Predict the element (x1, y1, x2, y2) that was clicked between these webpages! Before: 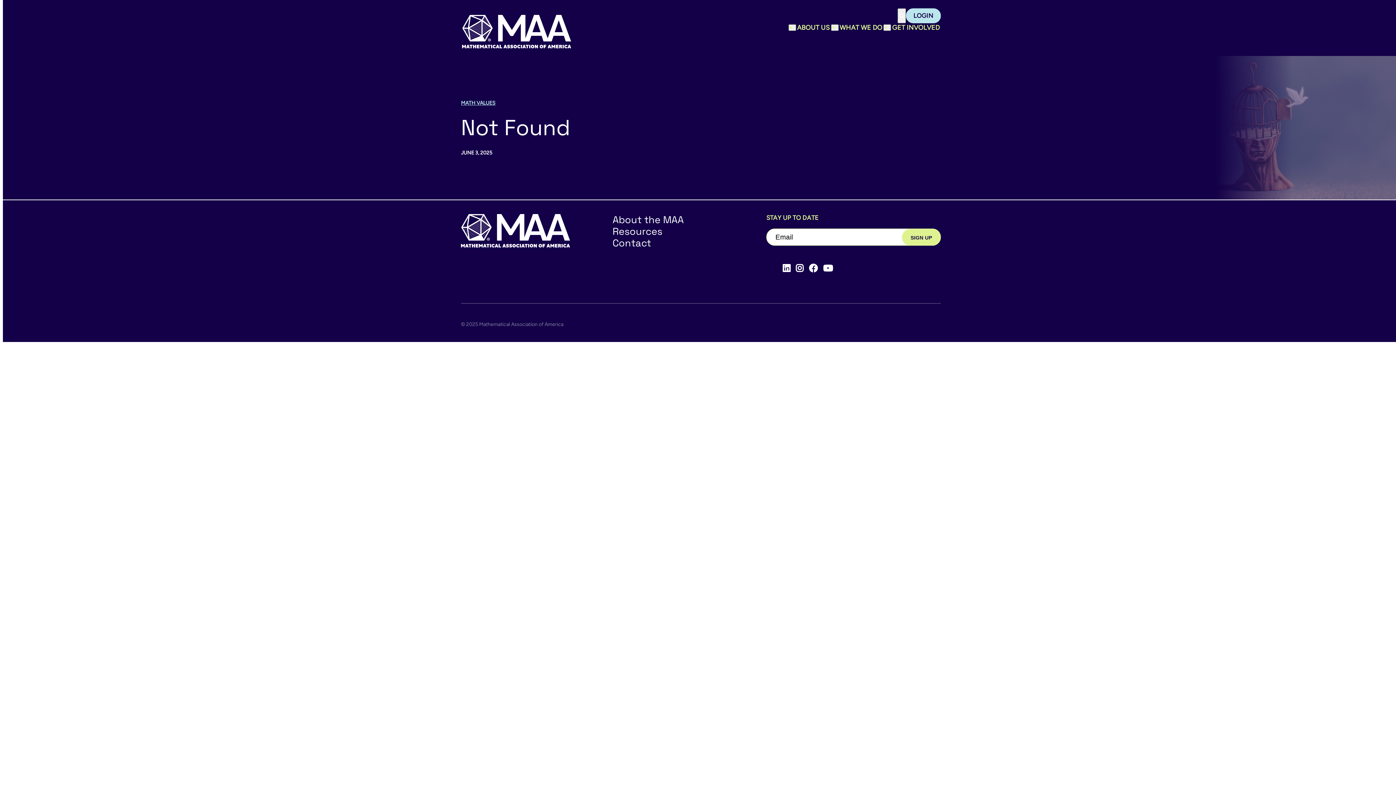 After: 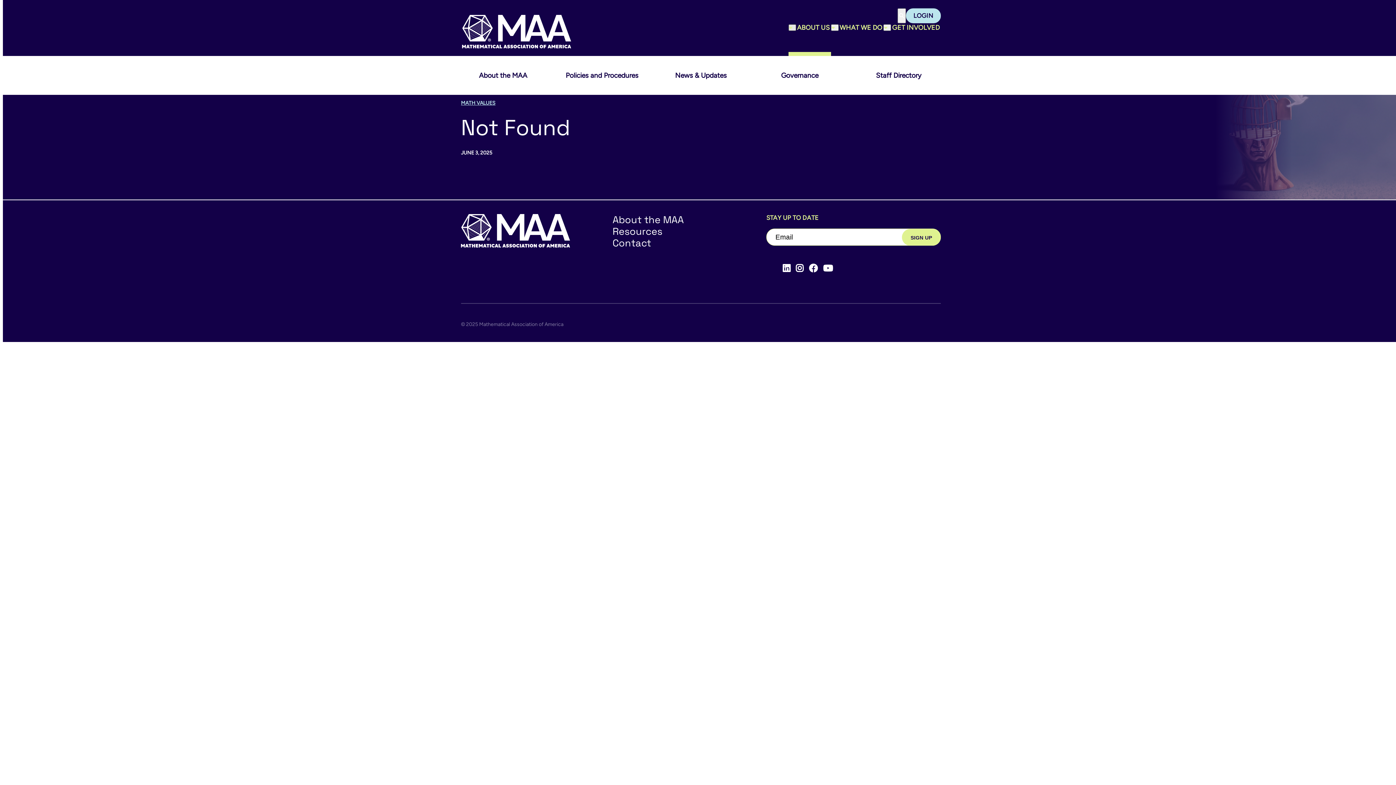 Action: bbox: (788, 24, 796, 30) label: Toggle sub menu